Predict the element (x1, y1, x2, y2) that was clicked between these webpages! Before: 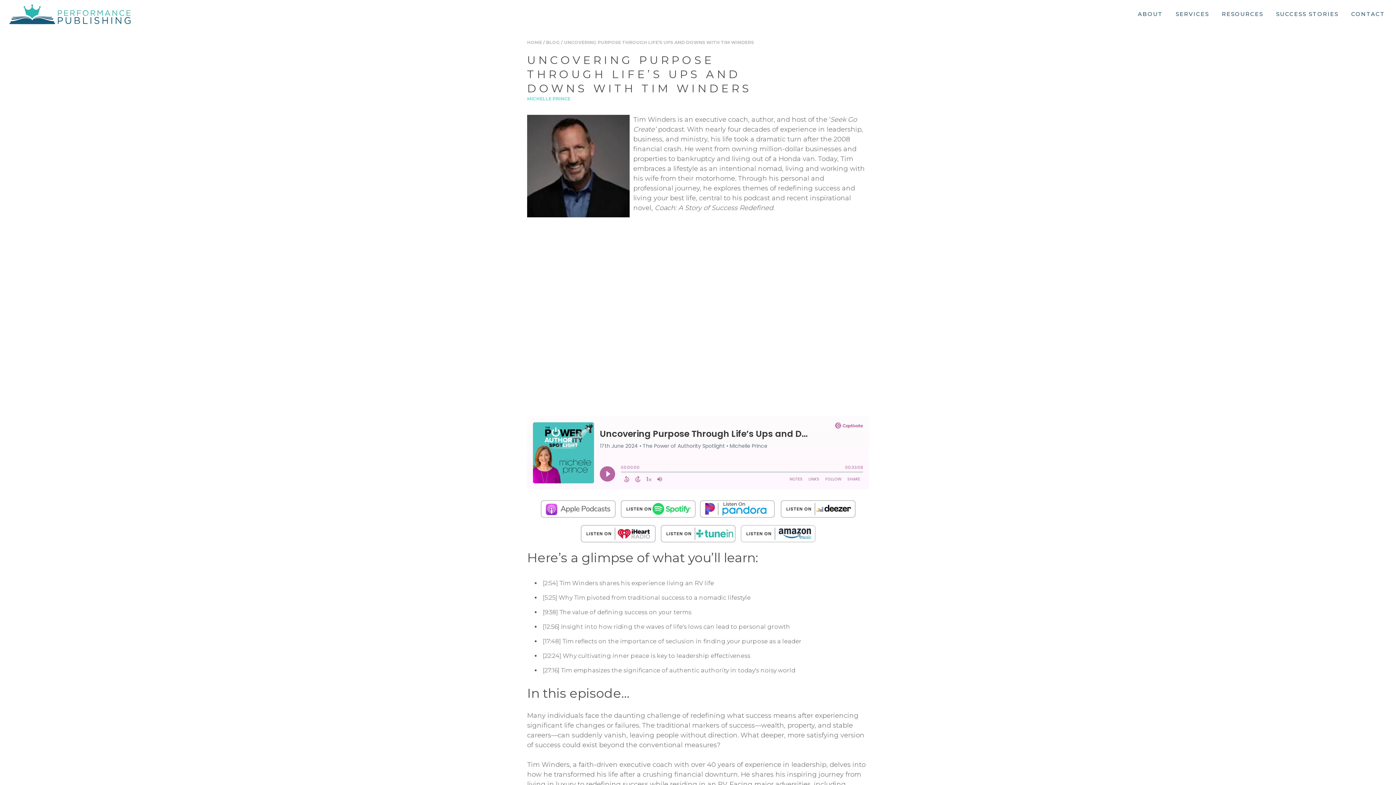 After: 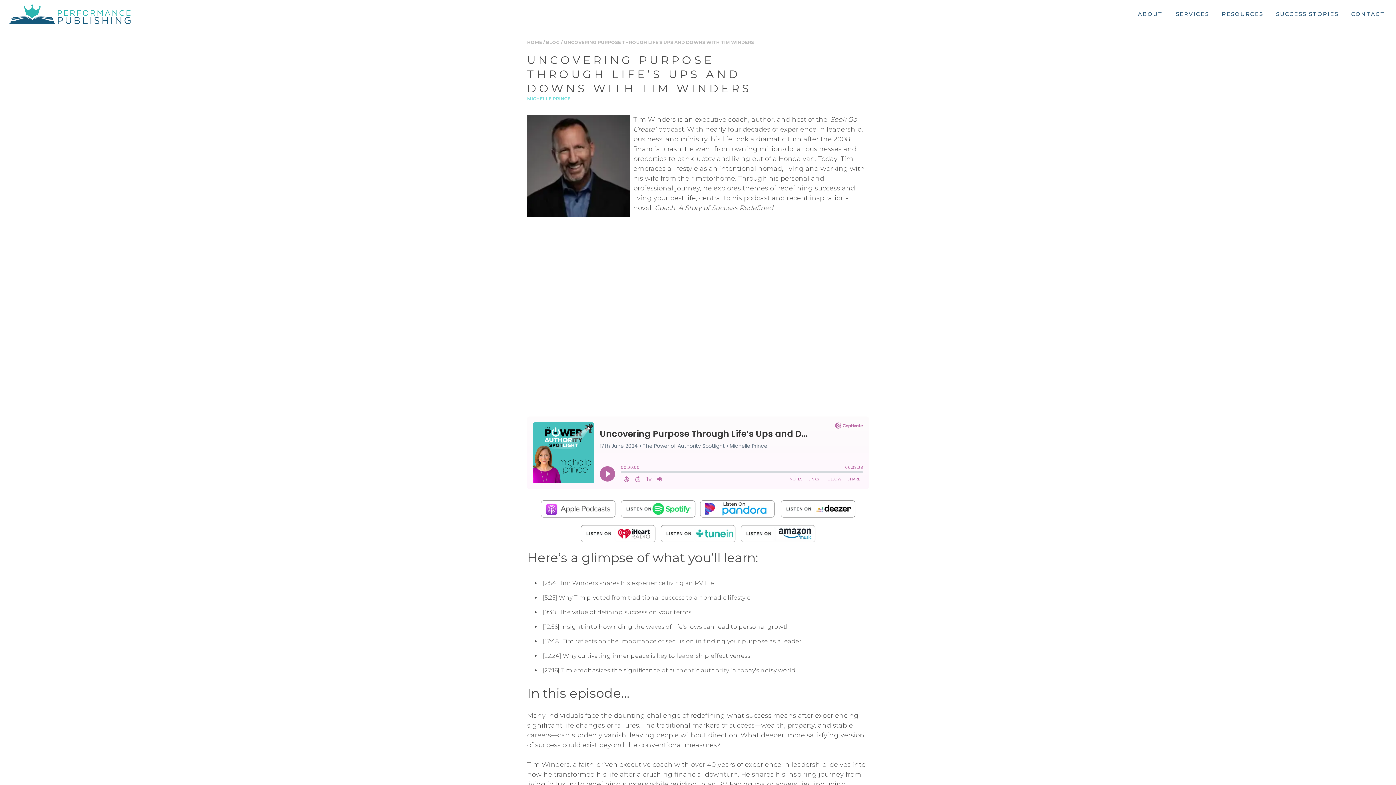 Action: bbox: (659, 529, 736, 536)